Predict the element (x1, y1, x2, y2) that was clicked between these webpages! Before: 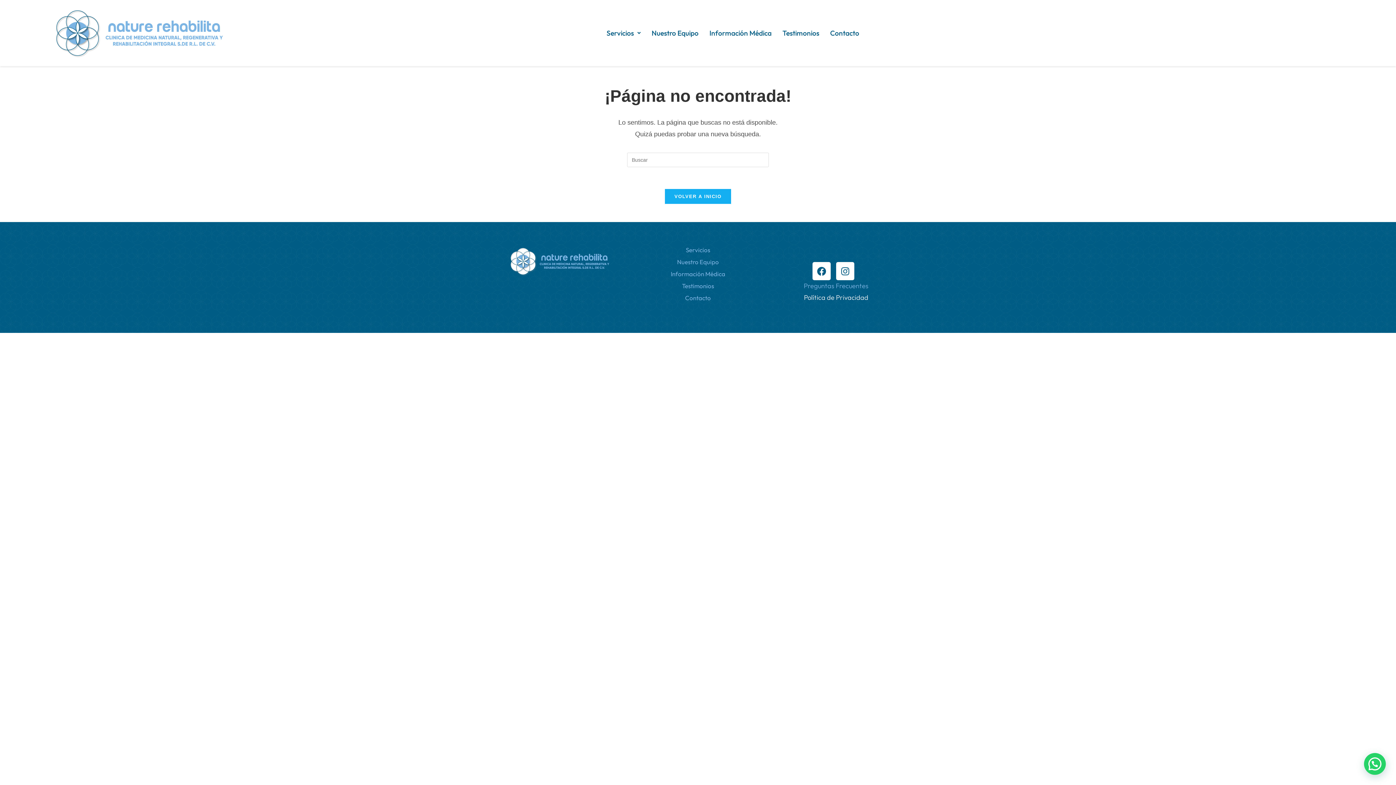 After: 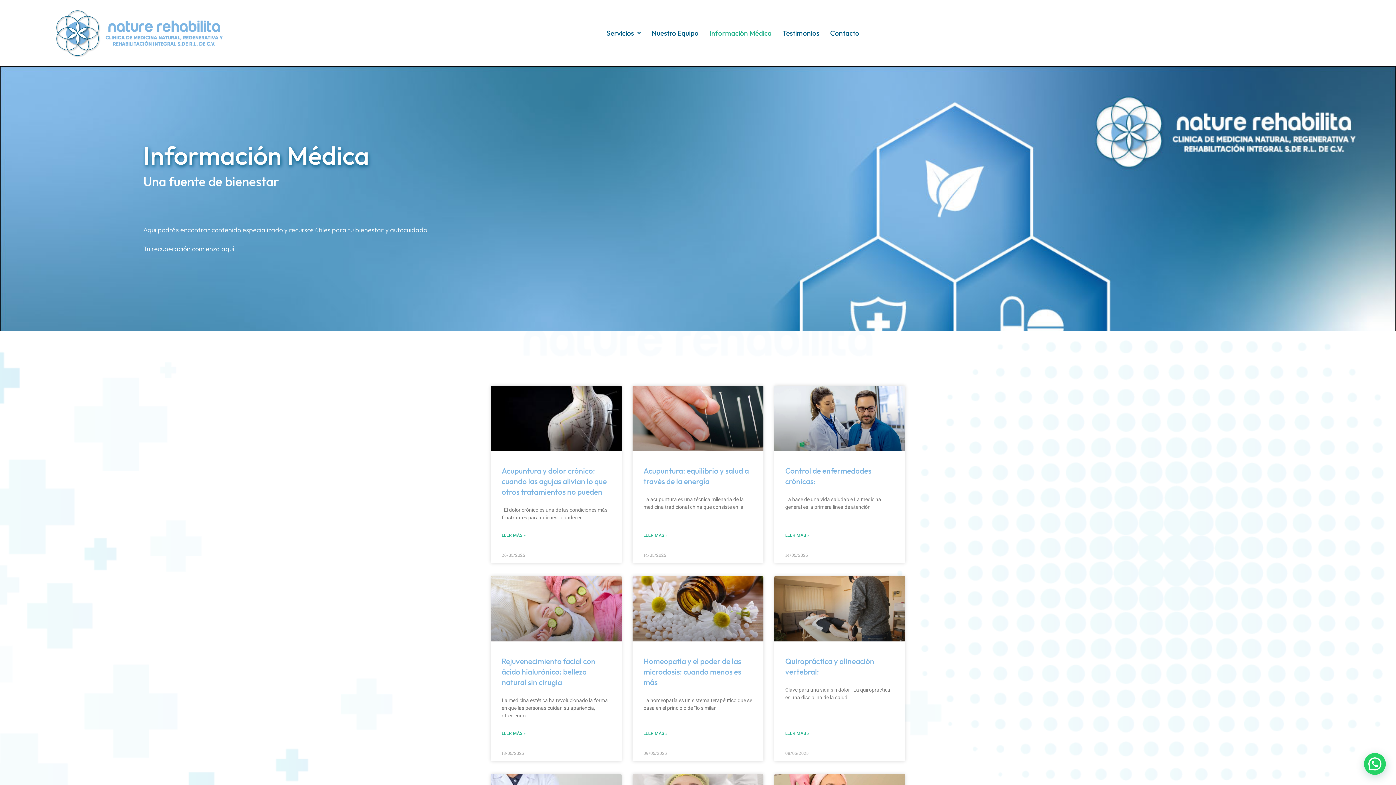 Action: bbox: (704, 24, 777, 42) label: Información Médica